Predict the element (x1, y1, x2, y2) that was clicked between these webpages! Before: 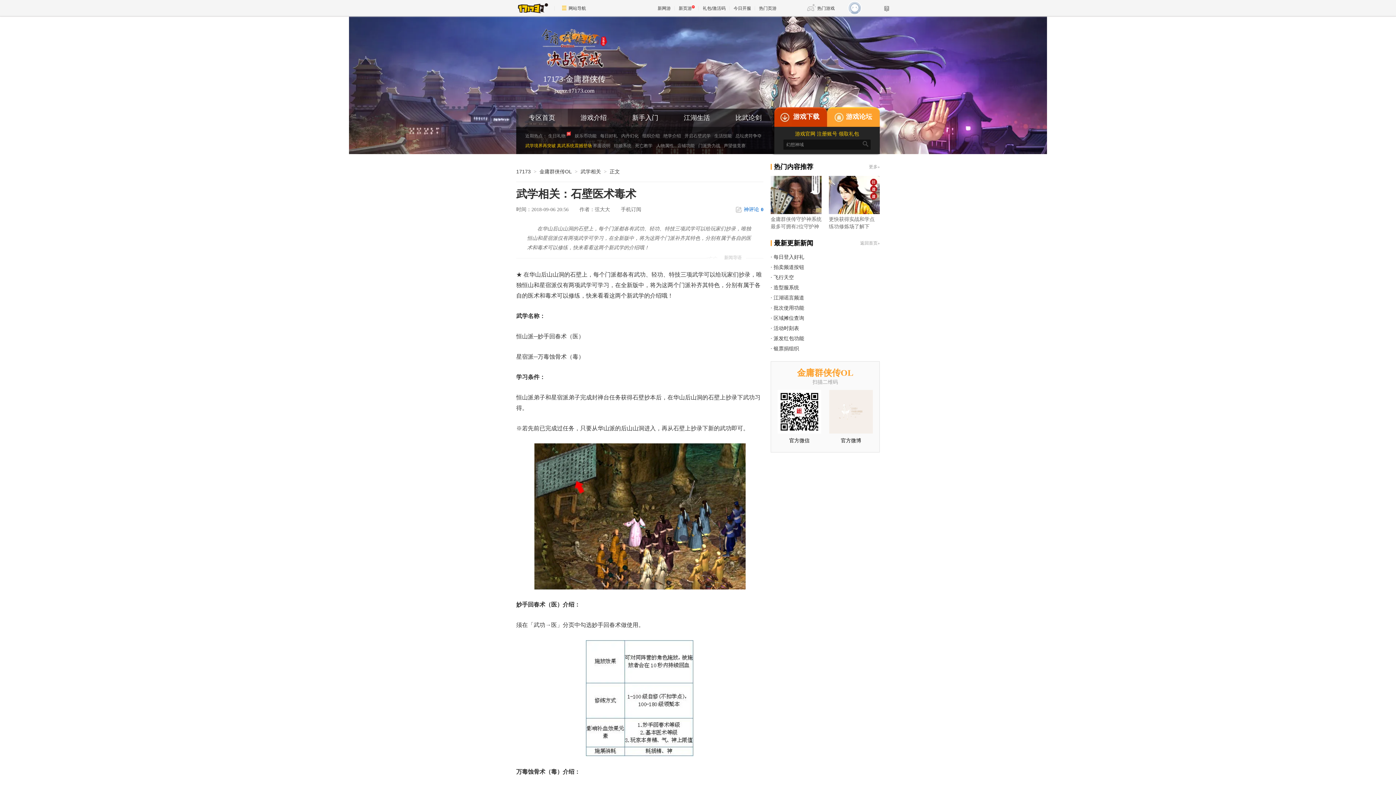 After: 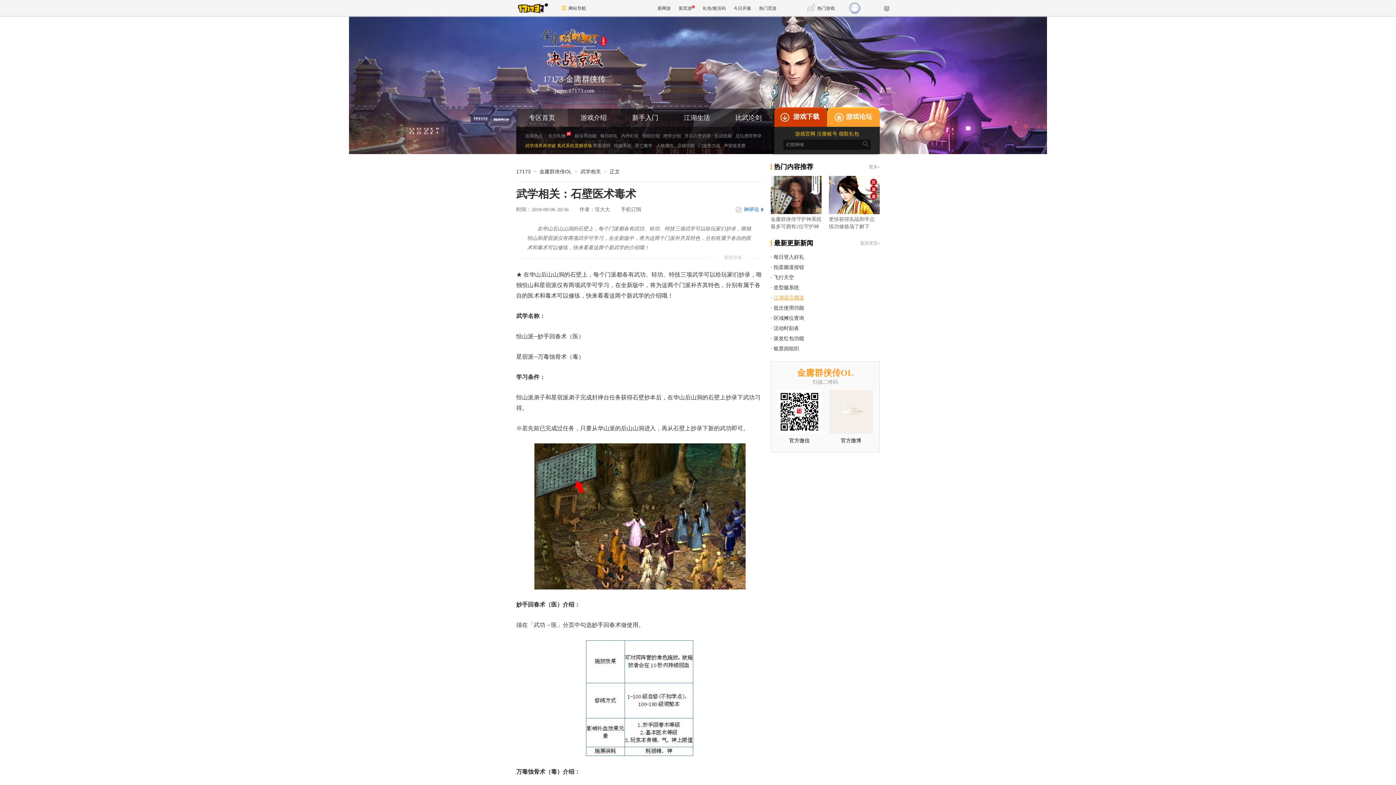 Action: bbox: (773, 295, 804, 300) label: 江湖谣言频道